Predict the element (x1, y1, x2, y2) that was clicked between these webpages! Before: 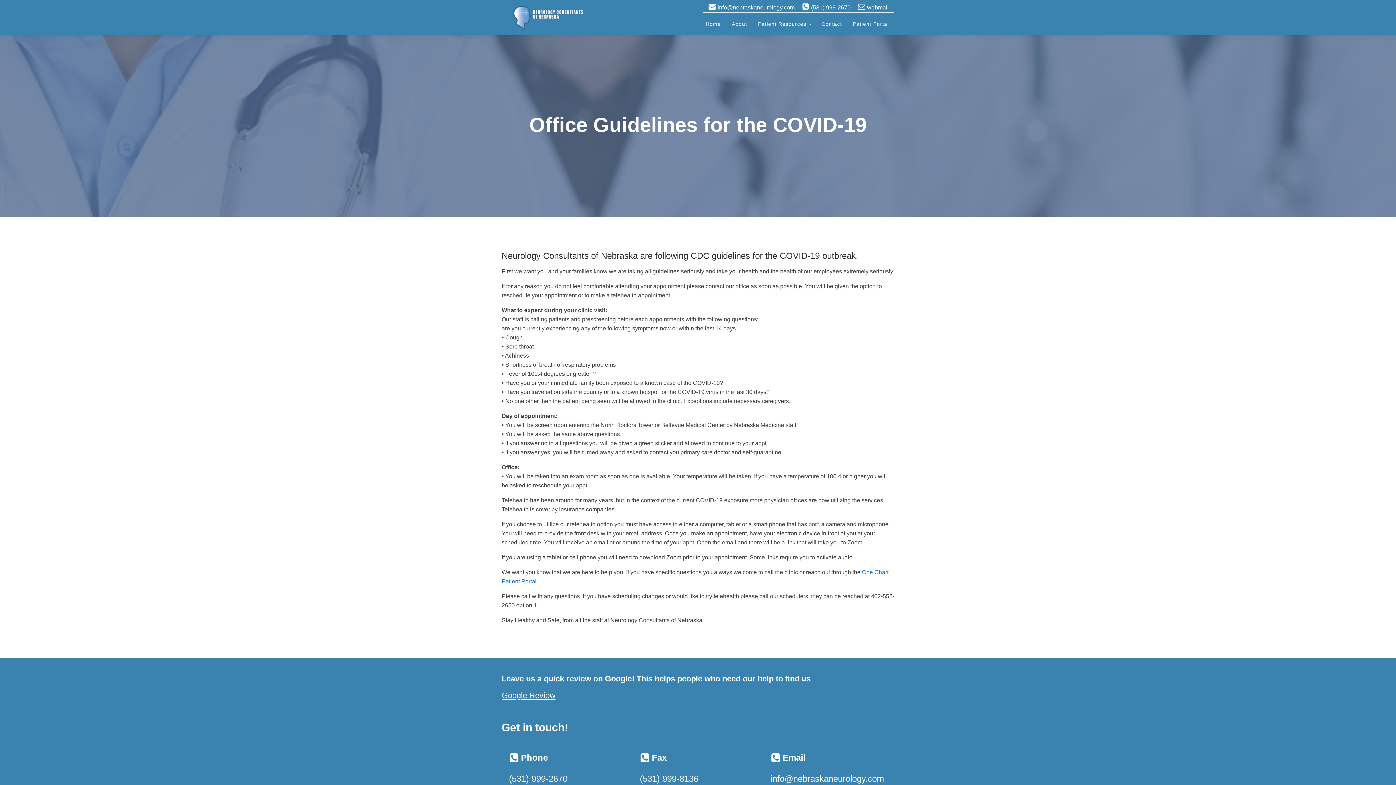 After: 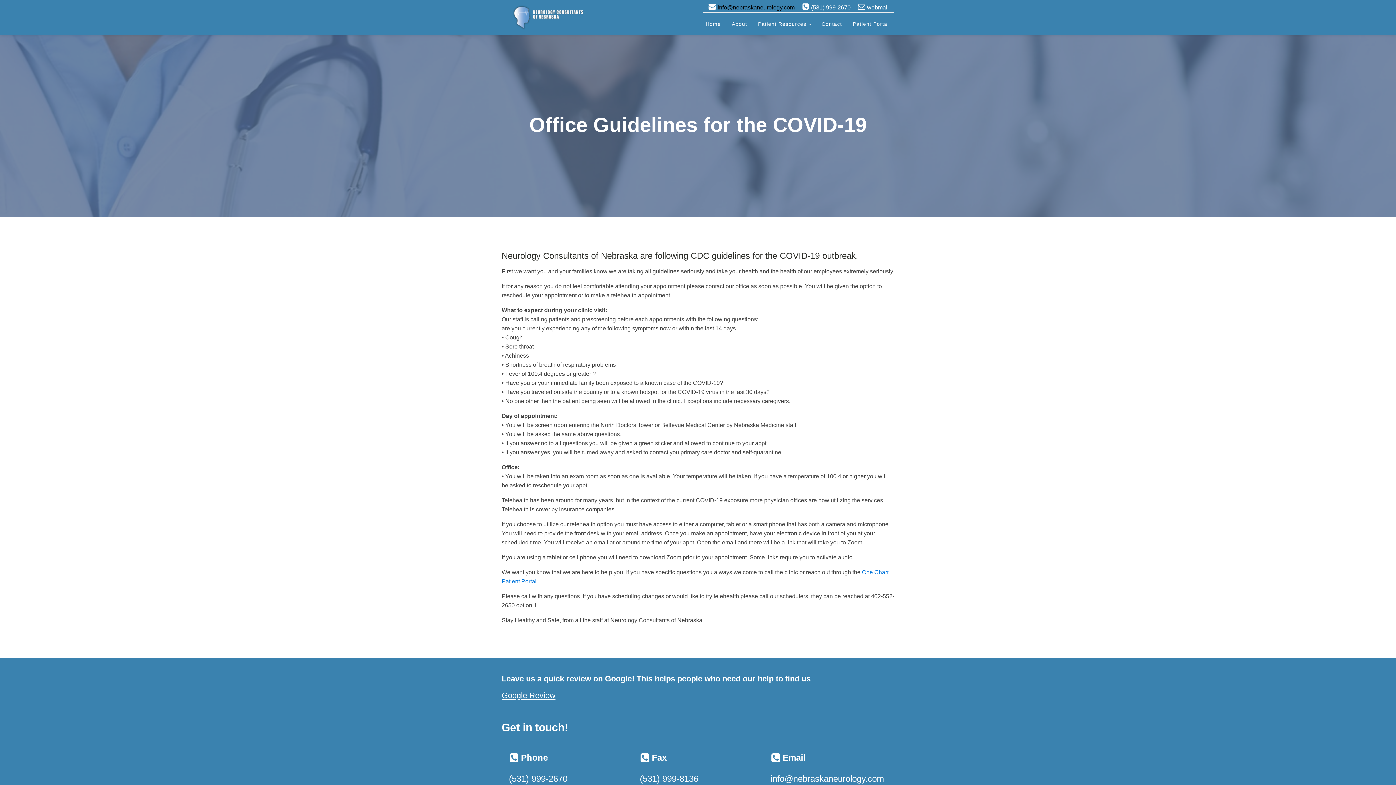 Action: bbox: (717, 2, 794, 12) label: info@nebraskaneurology.com